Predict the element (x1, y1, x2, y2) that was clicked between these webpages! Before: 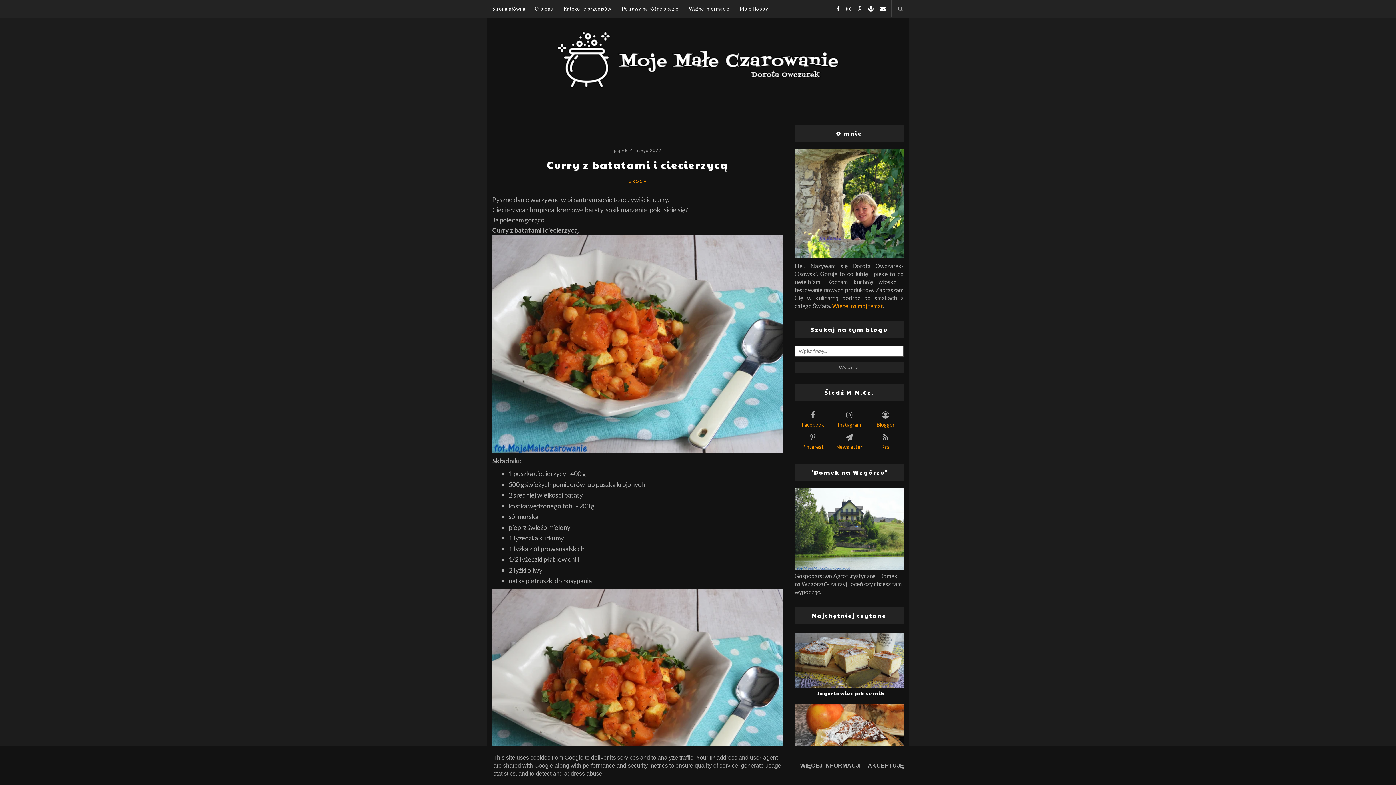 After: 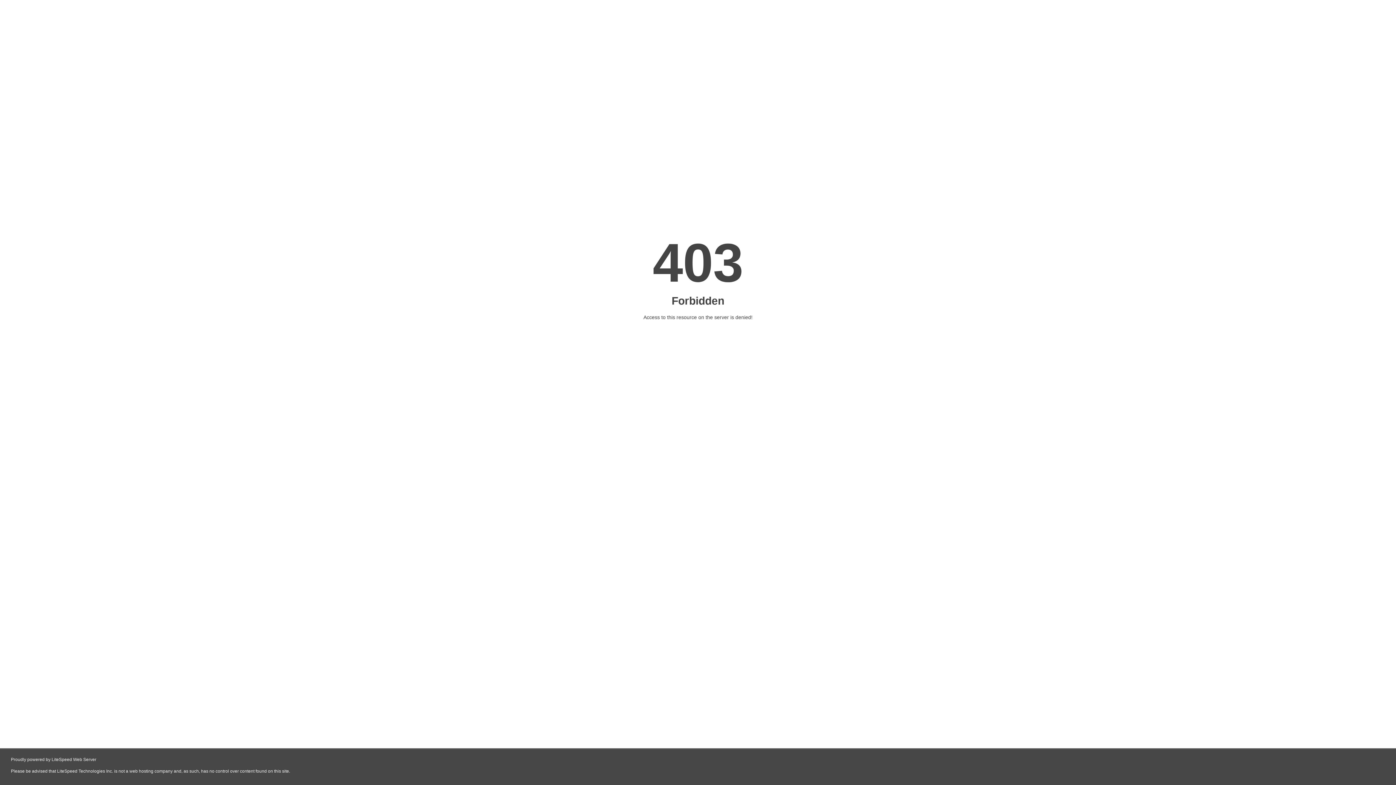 Action: bbox: (794, 564, 904, 571)